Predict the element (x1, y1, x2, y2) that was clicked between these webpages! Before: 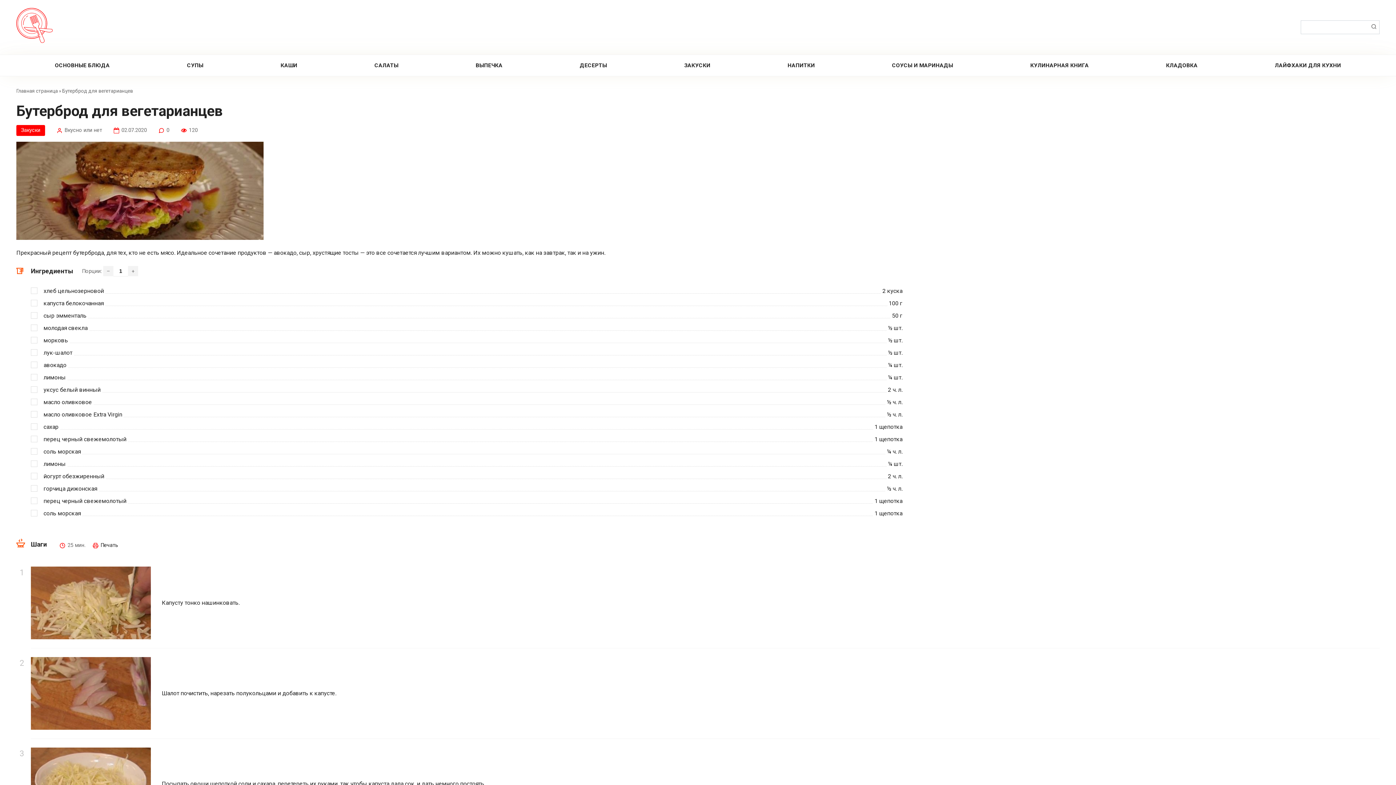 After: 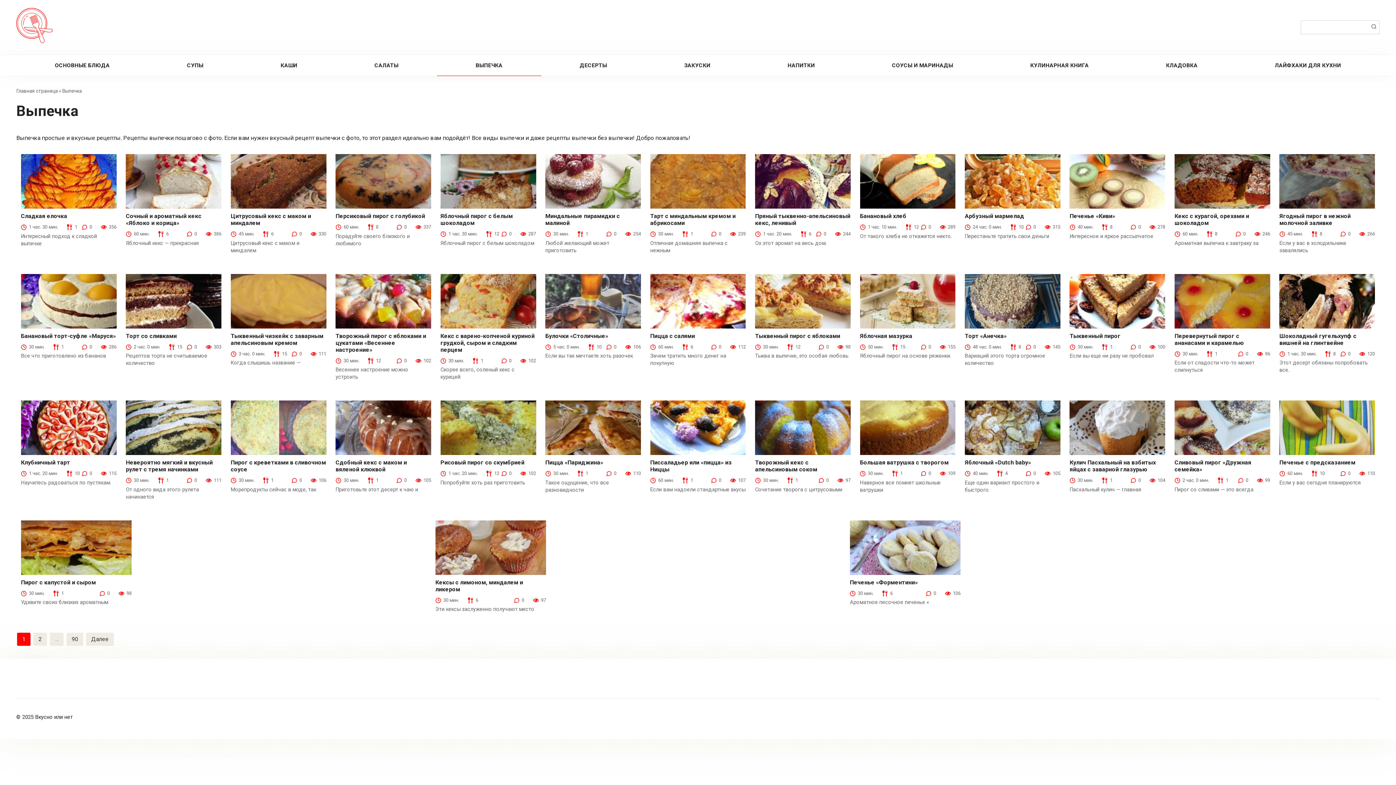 Action: label: ВЫПЕЧКА bbox: (437, 54, 541, 76)